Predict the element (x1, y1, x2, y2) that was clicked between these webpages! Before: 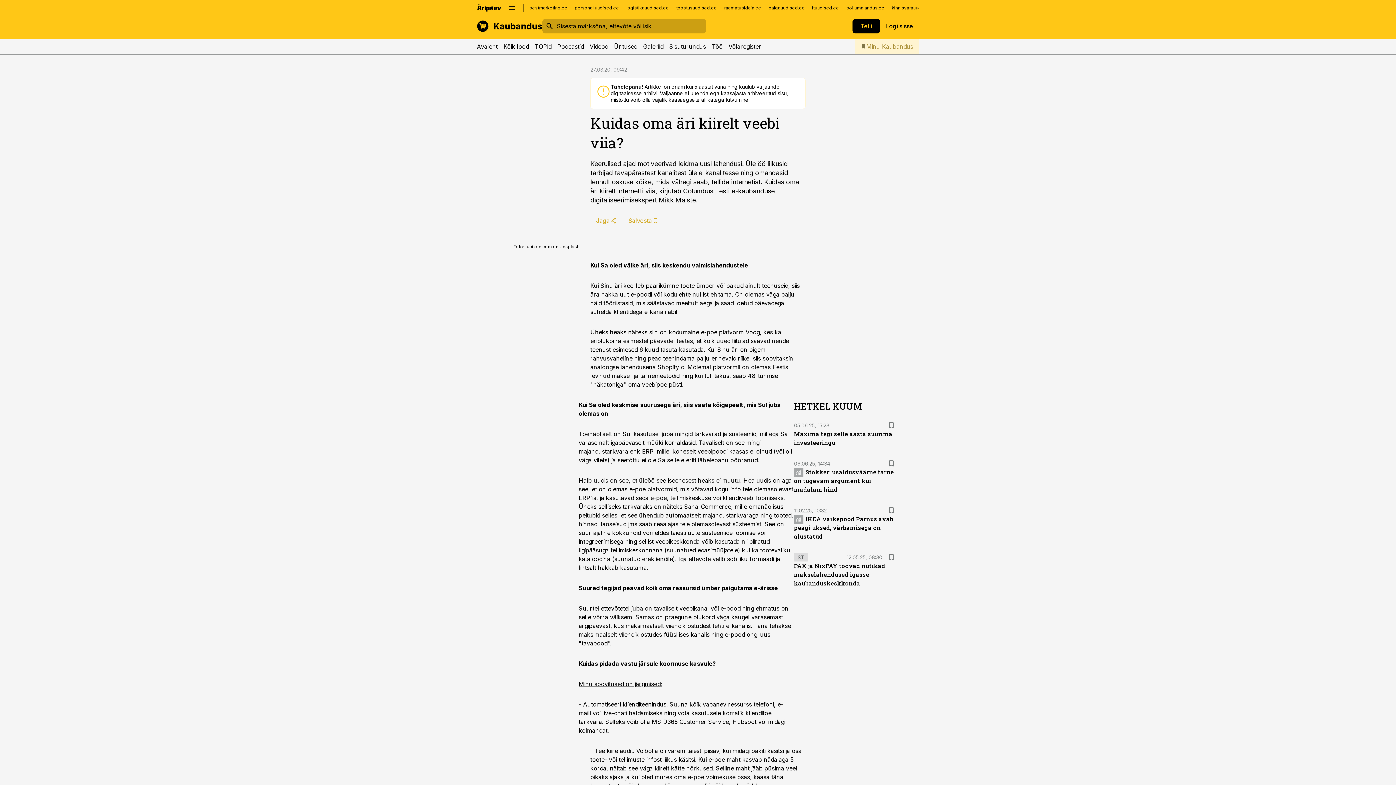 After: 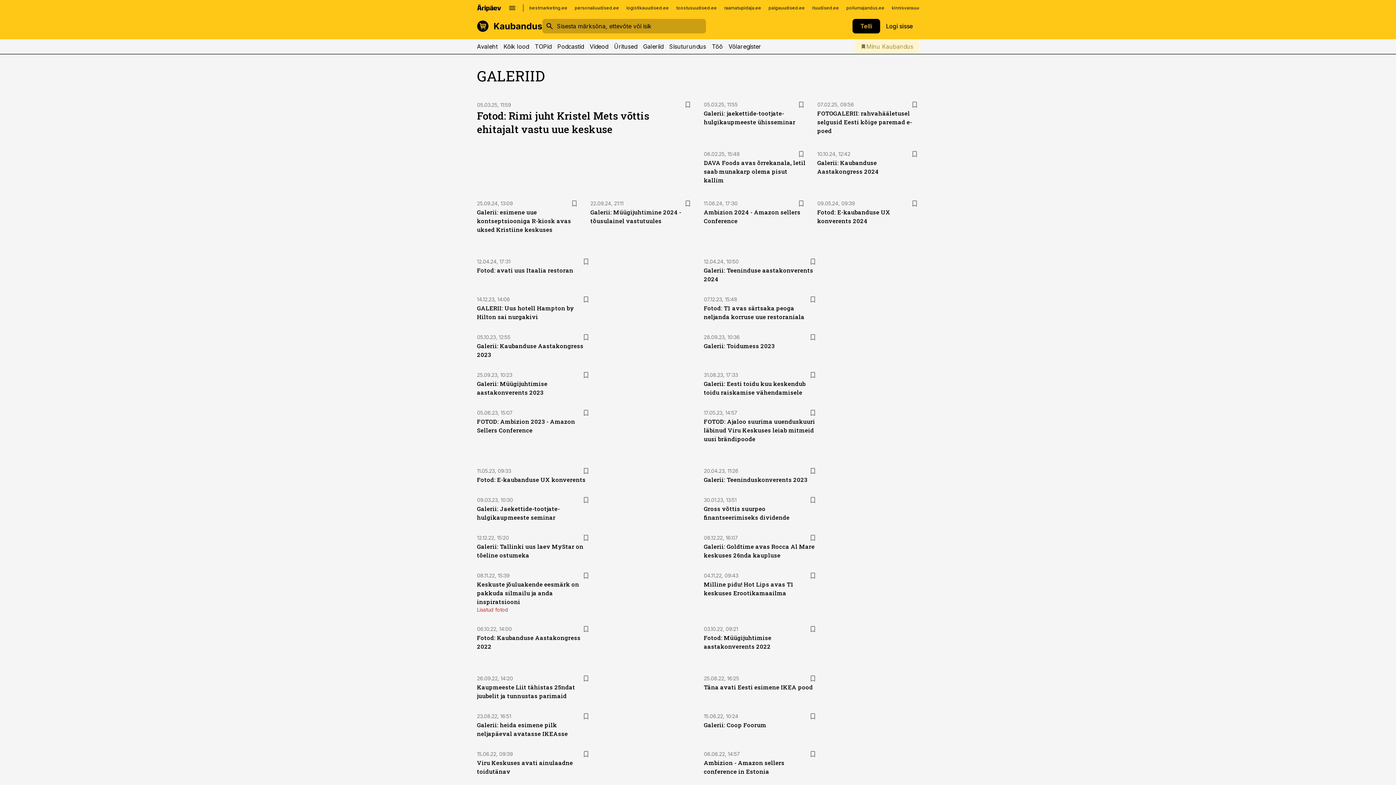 Action: bbox: (643, 39, 663, 53) label: Galeriid